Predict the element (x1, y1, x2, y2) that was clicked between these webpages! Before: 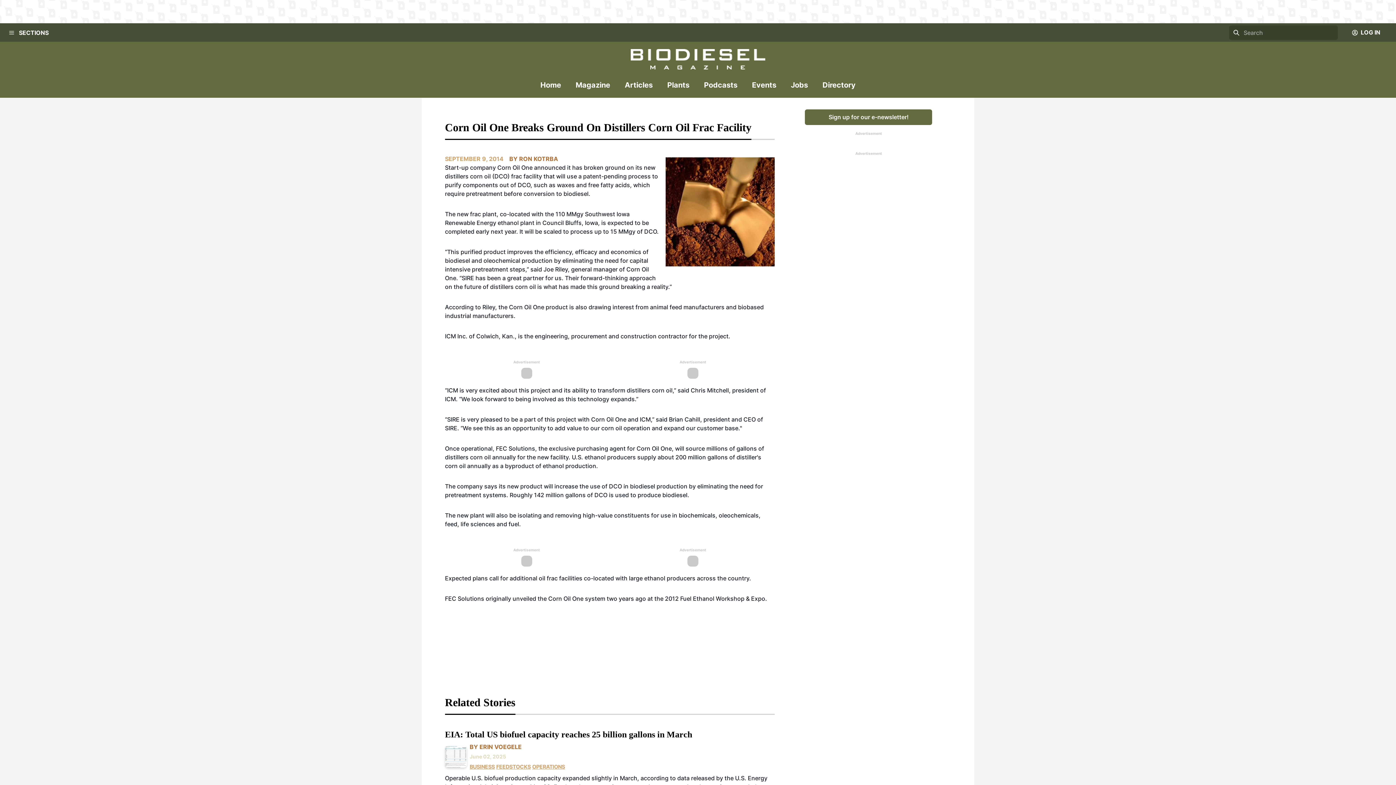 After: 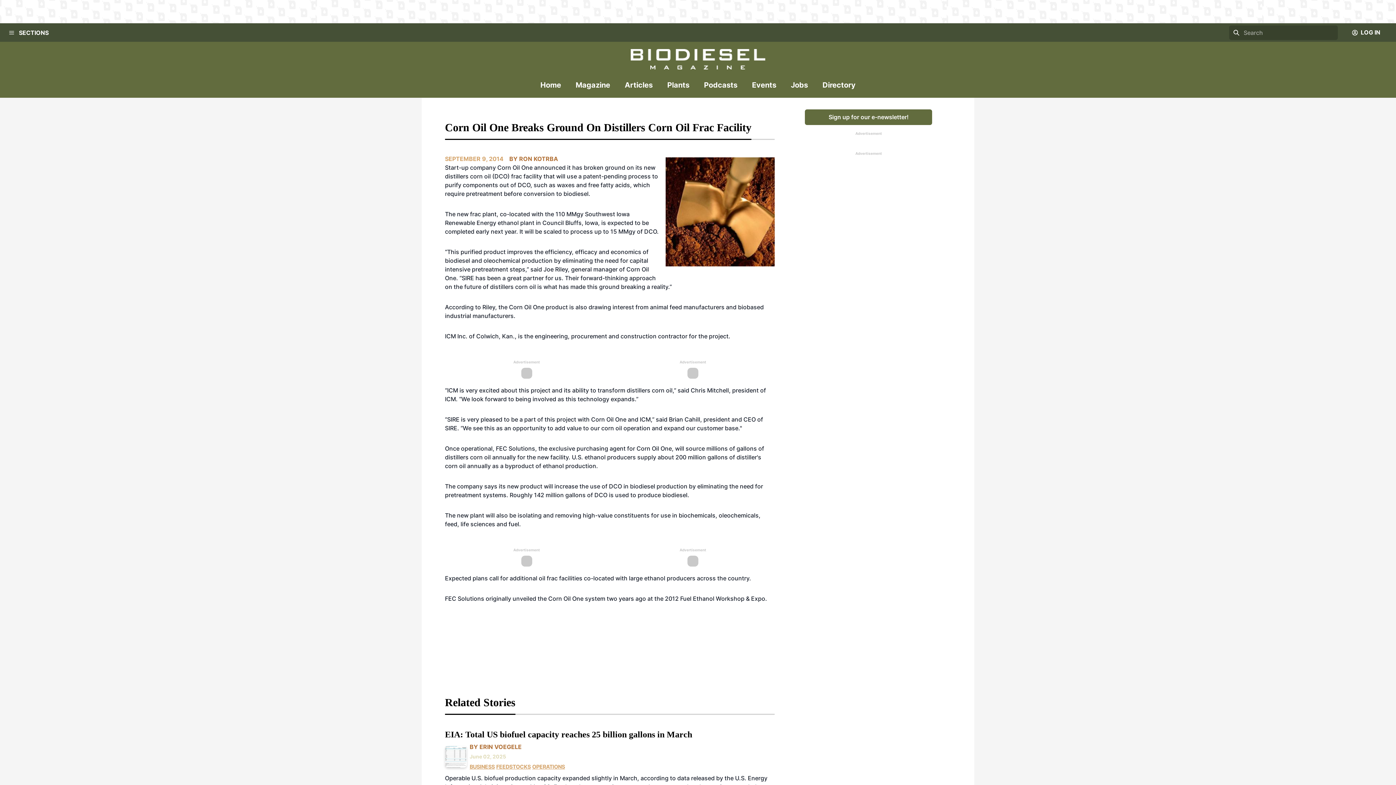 Action: bbox: (532, 764, 565, 770) label: OPERATIONS